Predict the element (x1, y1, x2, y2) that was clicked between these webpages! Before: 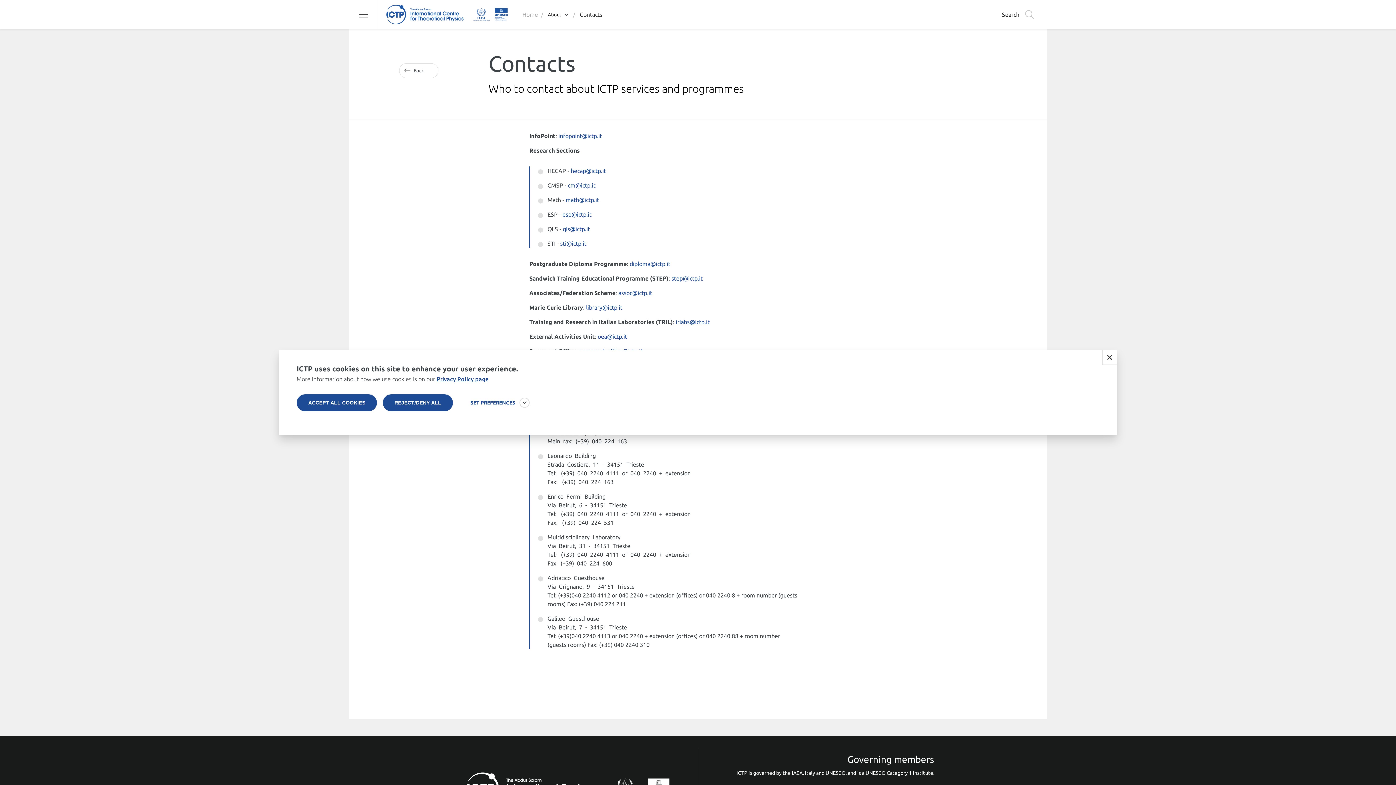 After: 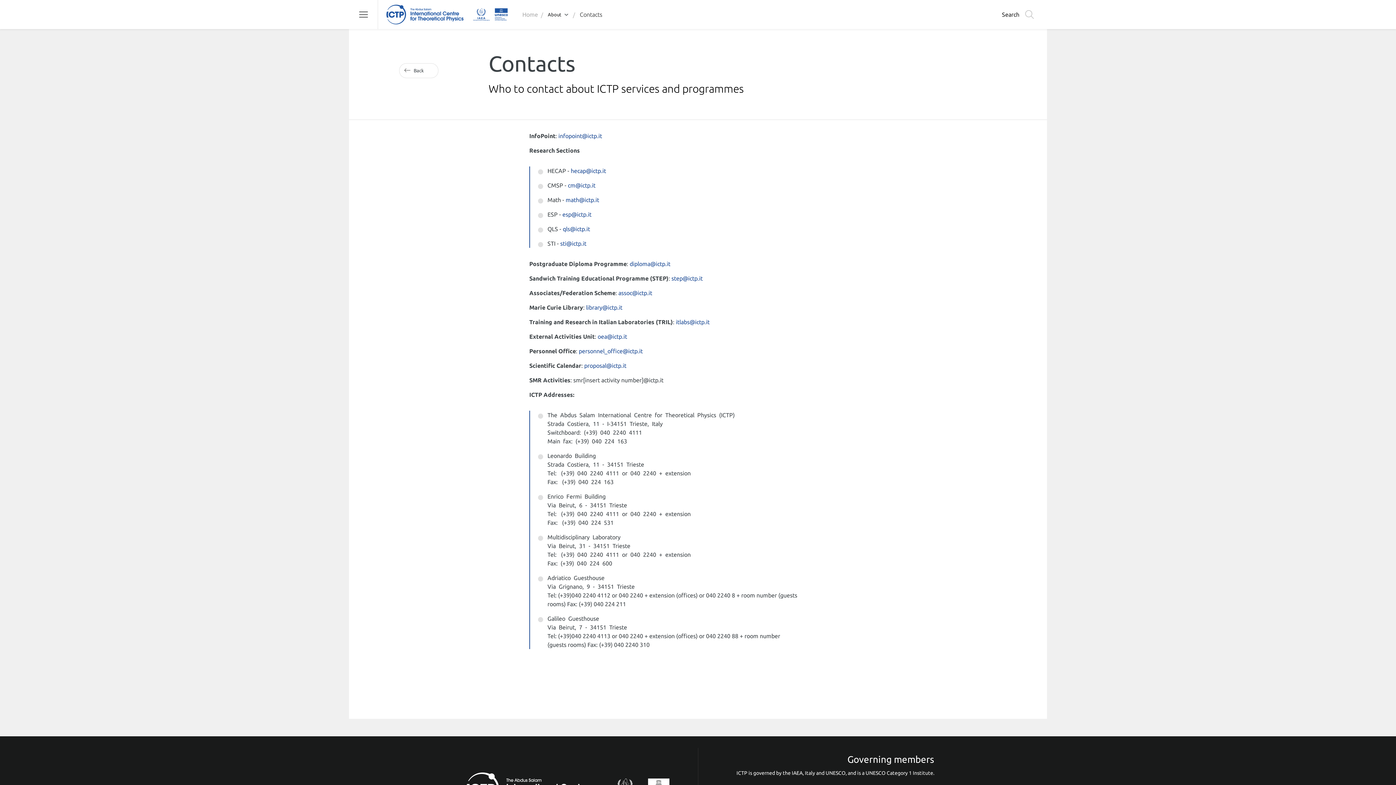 Action: label: ACCEPT ALL COOKIES bbox: (296, 394, 377, 411)